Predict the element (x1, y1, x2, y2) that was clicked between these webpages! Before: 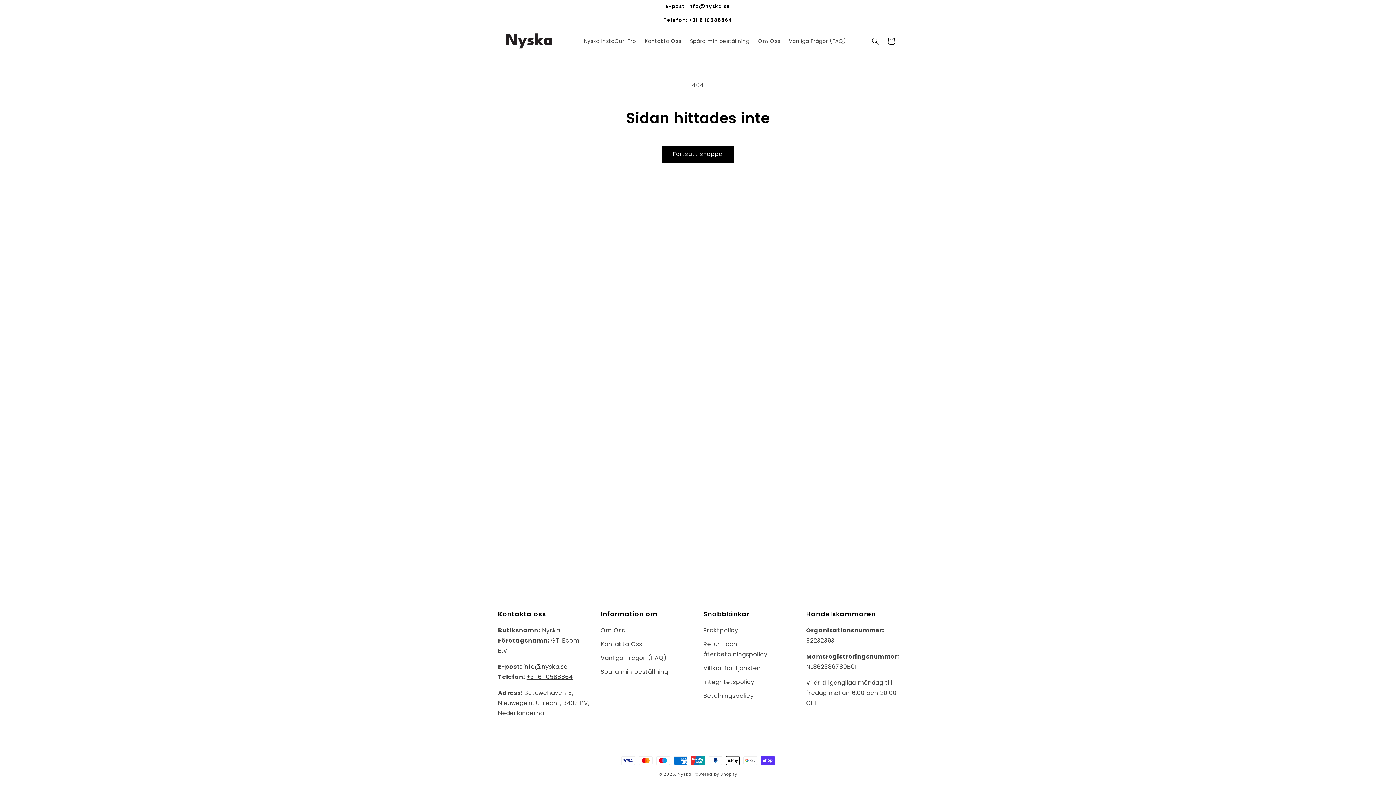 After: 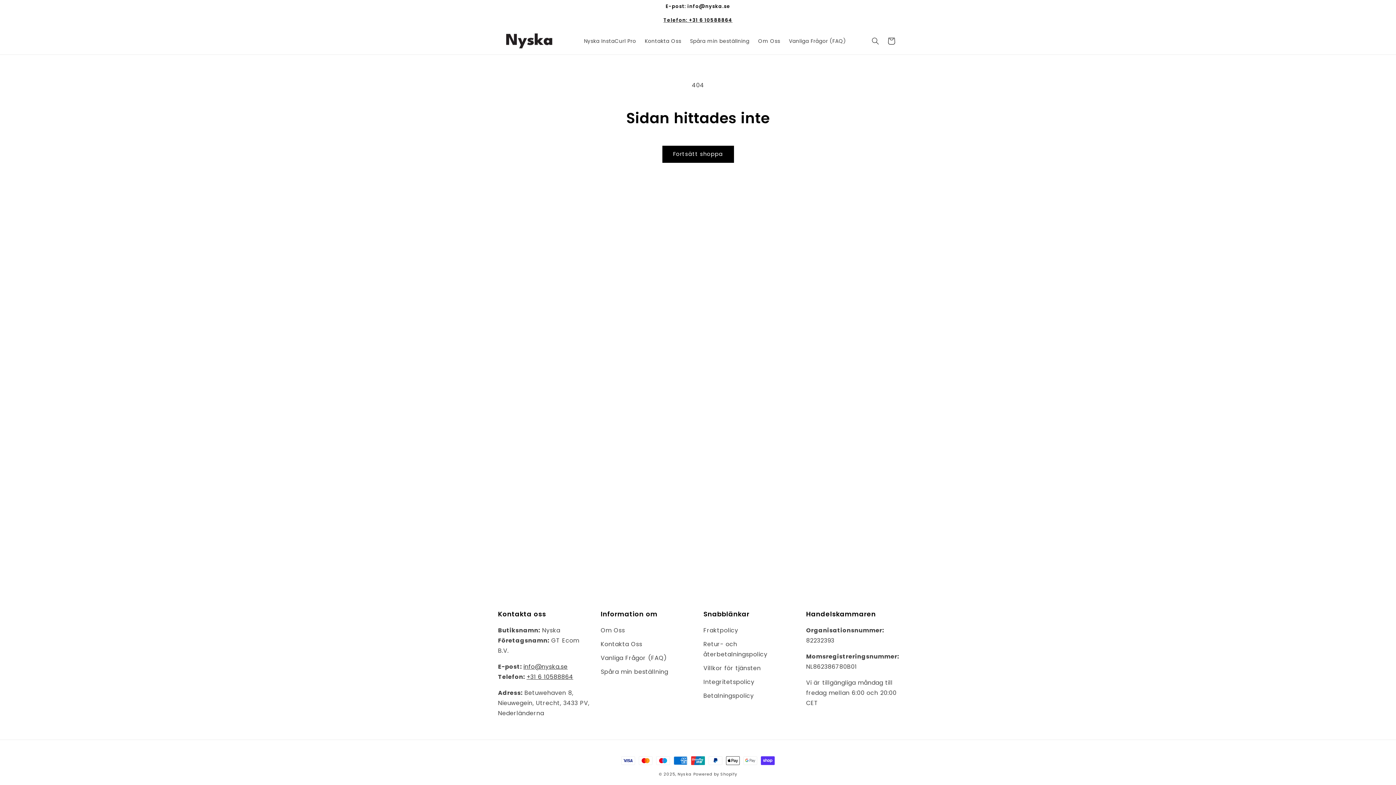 Action: label: Telefon: +31 6 10588864 bbox: (0, 13, 1396, 27)